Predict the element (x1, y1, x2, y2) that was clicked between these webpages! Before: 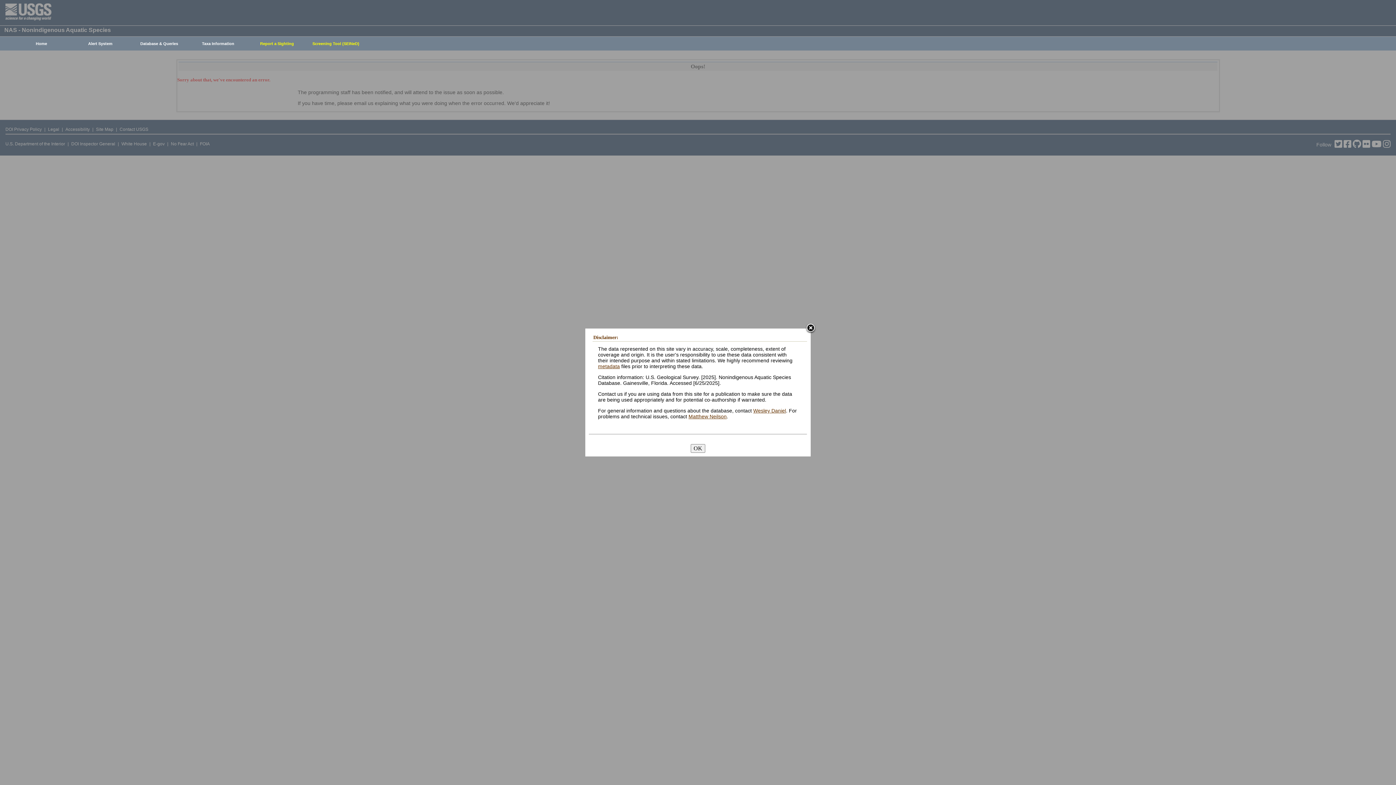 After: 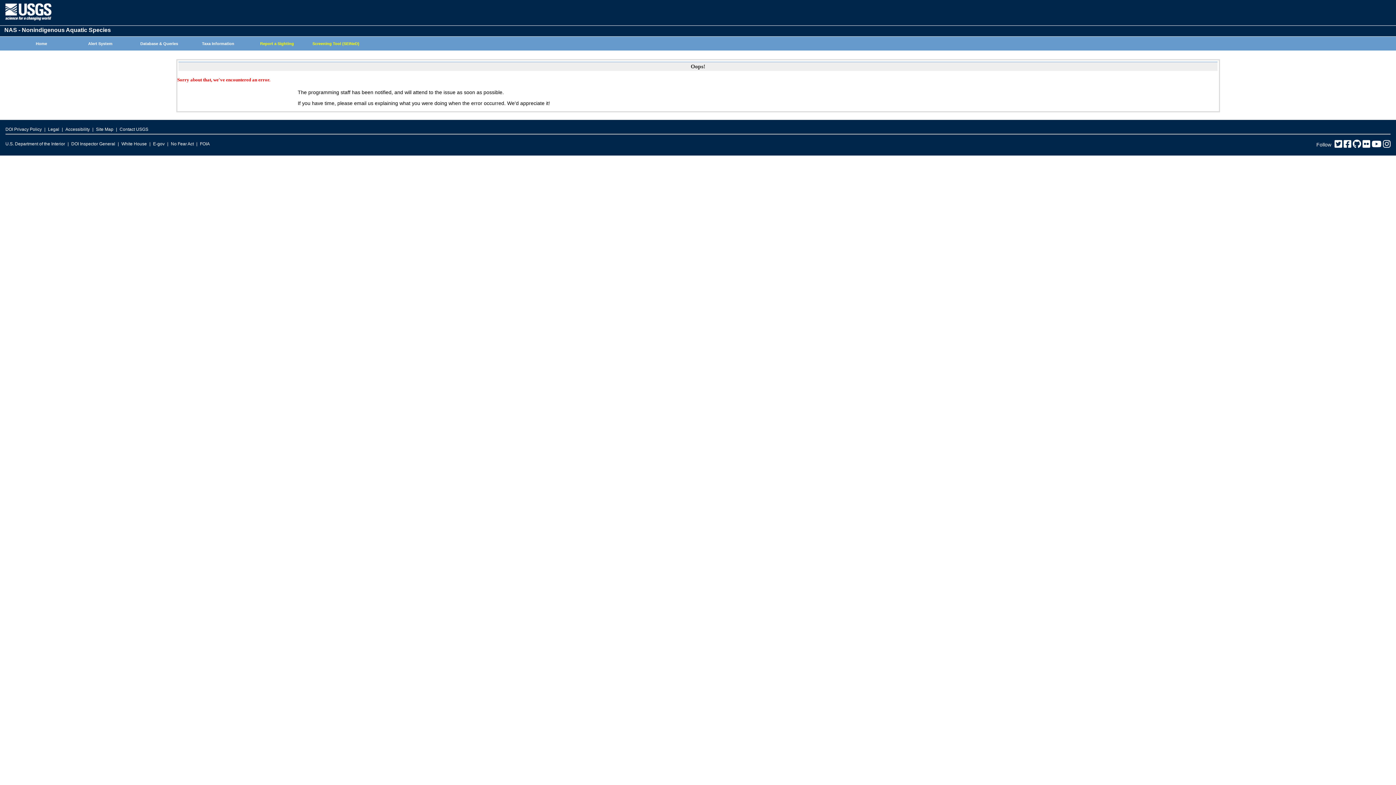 Action: bbox: (690, 444, 705, 452) label: OK